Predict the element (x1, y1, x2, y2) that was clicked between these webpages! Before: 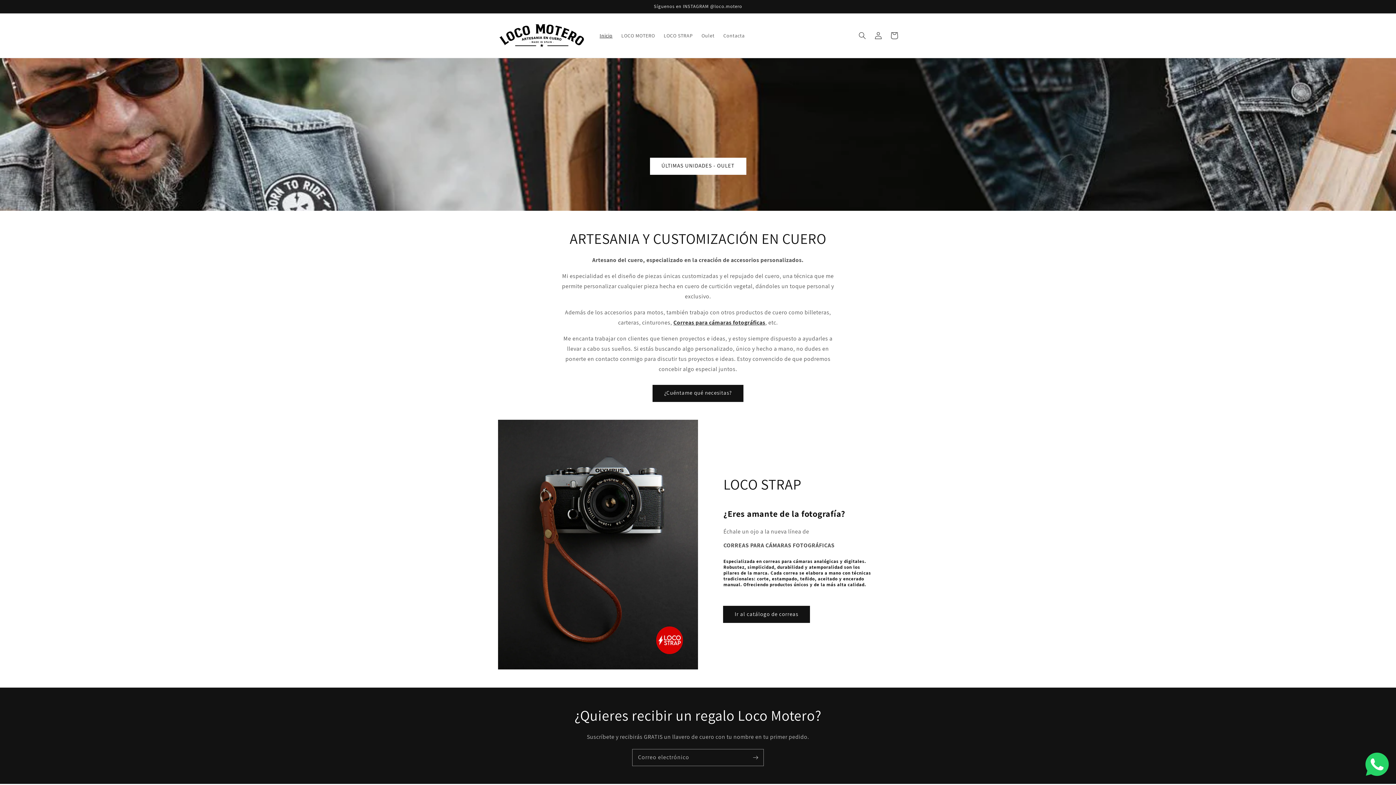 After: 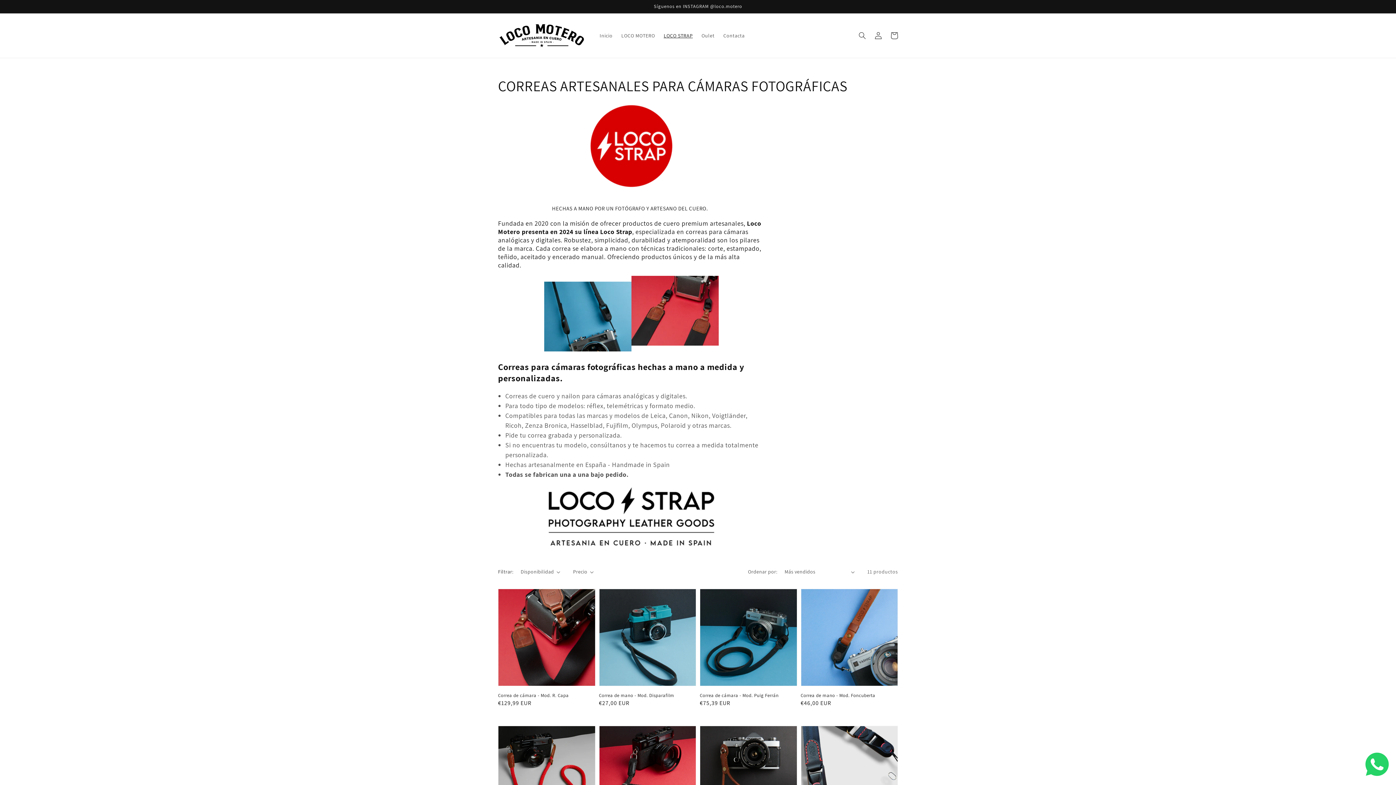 Action: bbox: (723, 606, 809, 623) label: Ir al catálogo de correas